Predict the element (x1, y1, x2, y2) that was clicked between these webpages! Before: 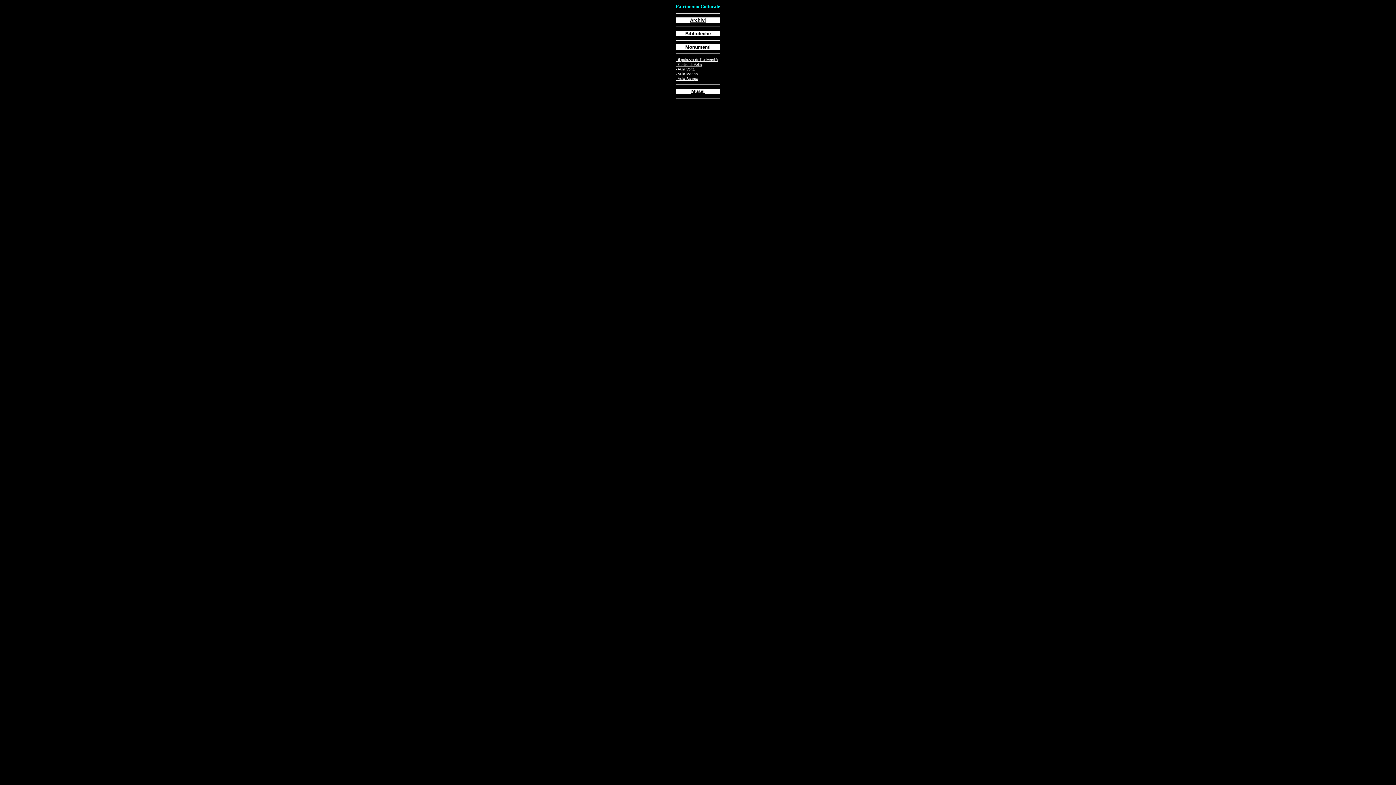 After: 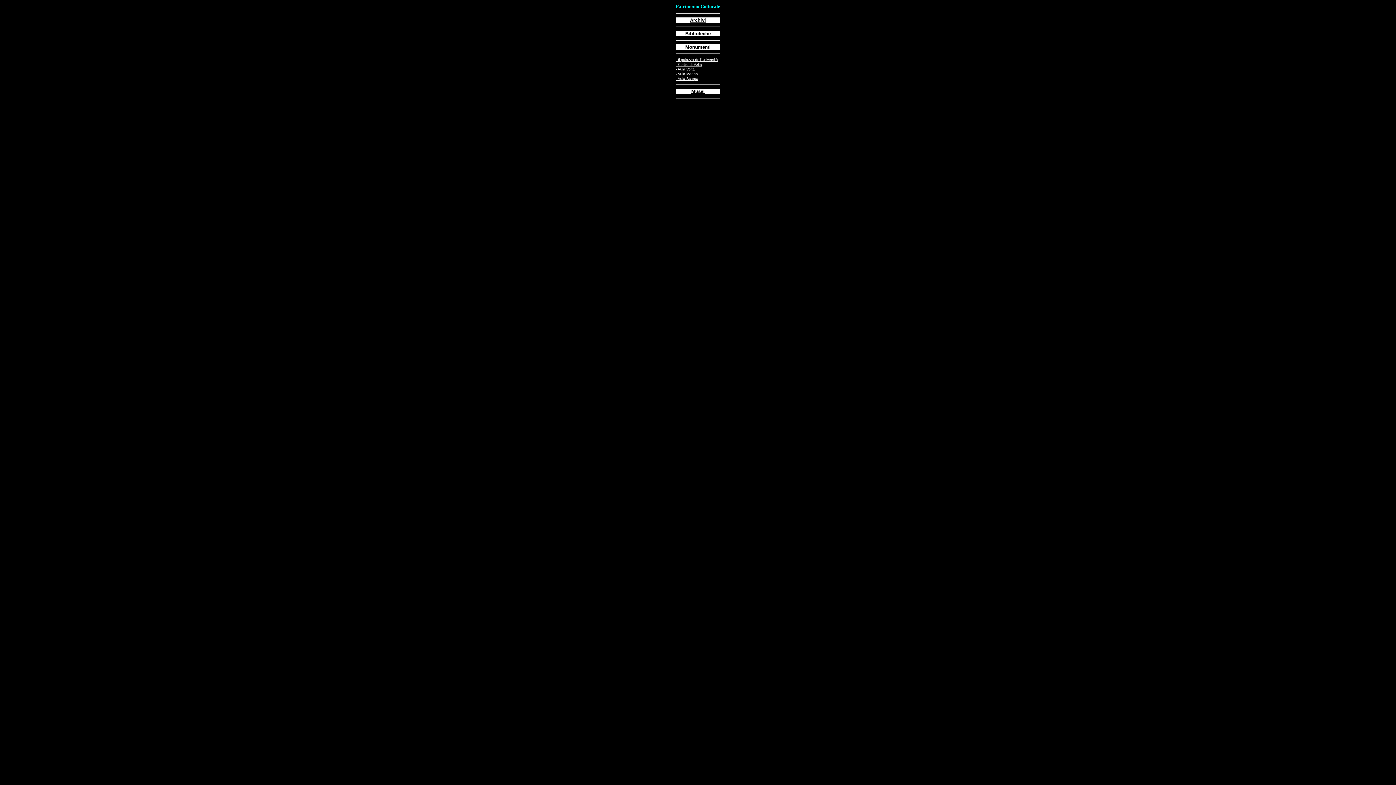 Action: bbox: (676, 56, 718, 62) label: - Il palazzo dell'Università